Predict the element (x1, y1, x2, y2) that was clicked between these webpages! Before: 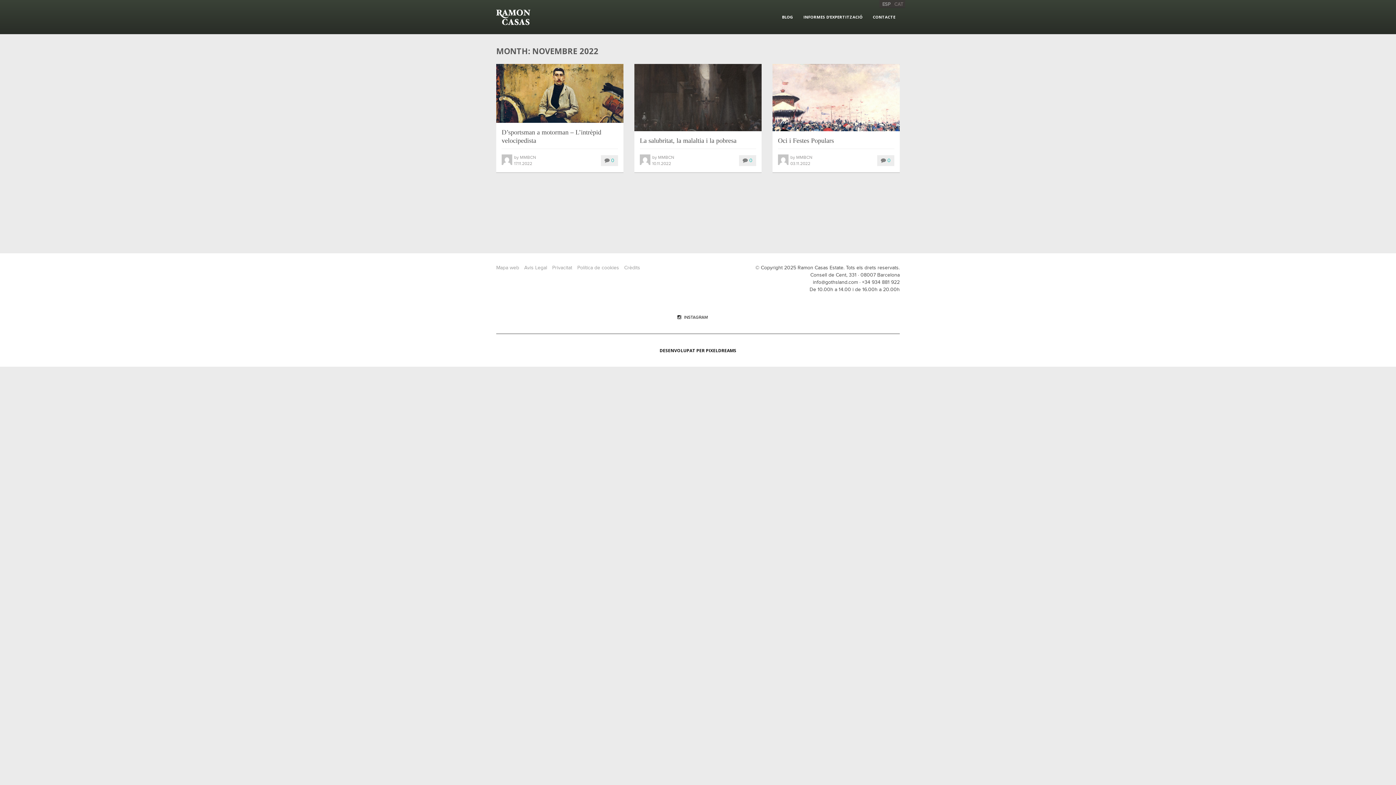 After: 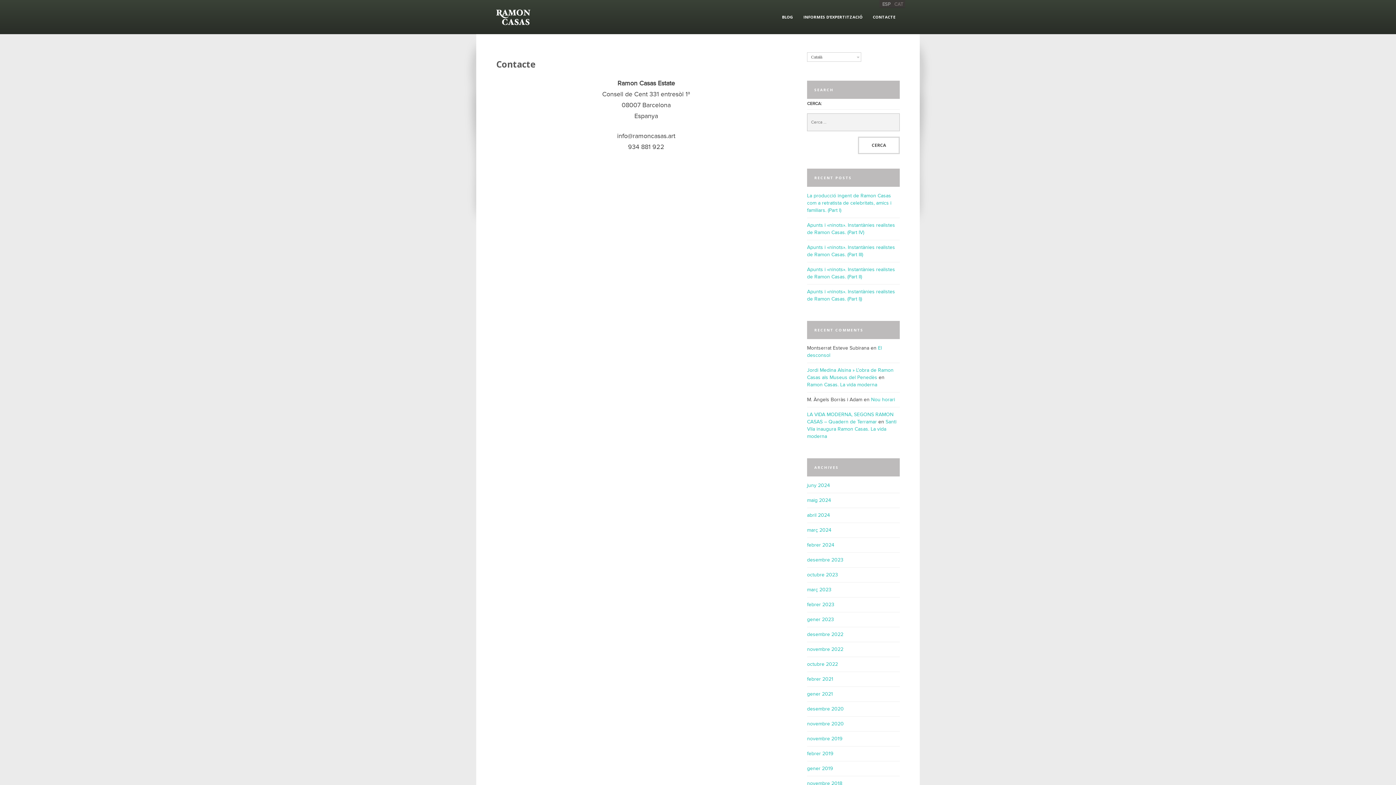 Action: bbox: (868, 0, 900, 34) label: CONTACTE